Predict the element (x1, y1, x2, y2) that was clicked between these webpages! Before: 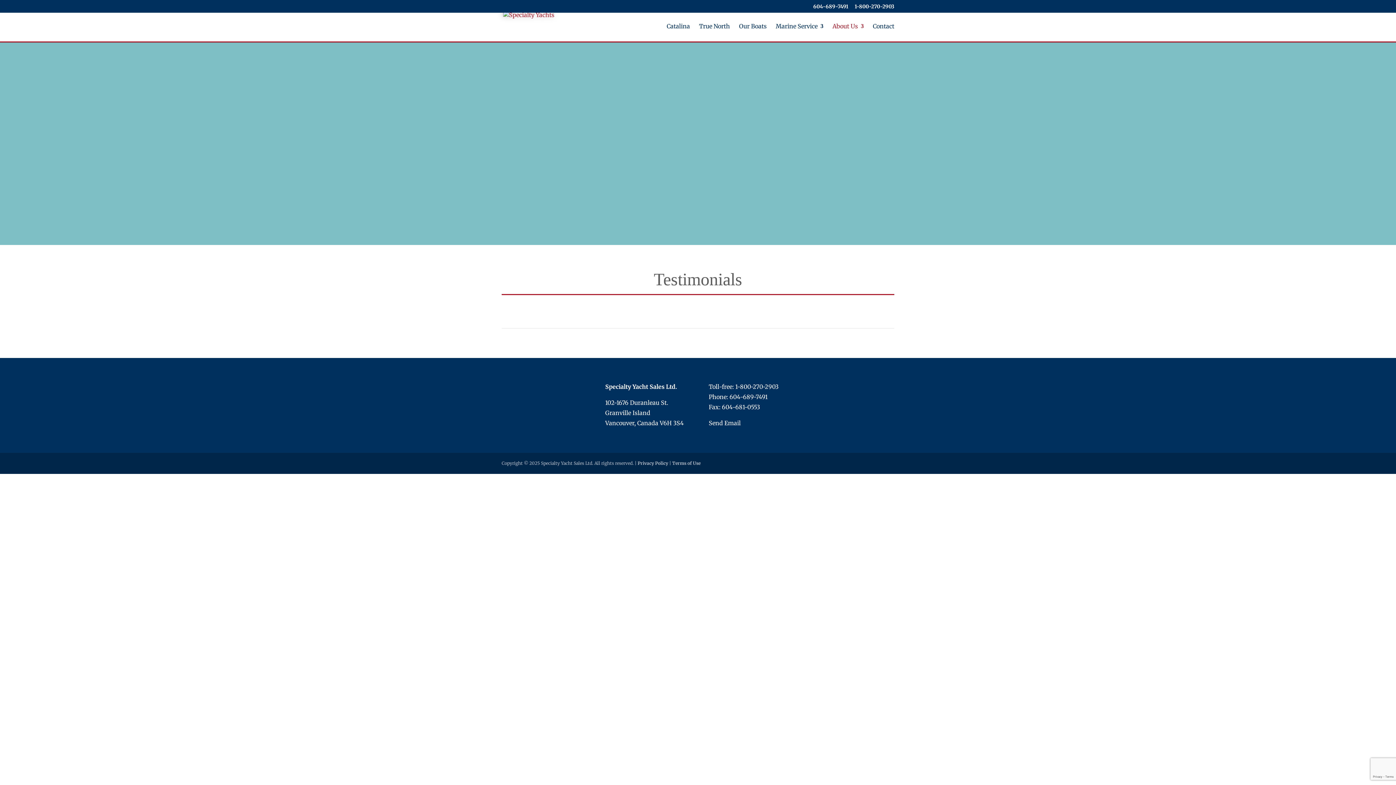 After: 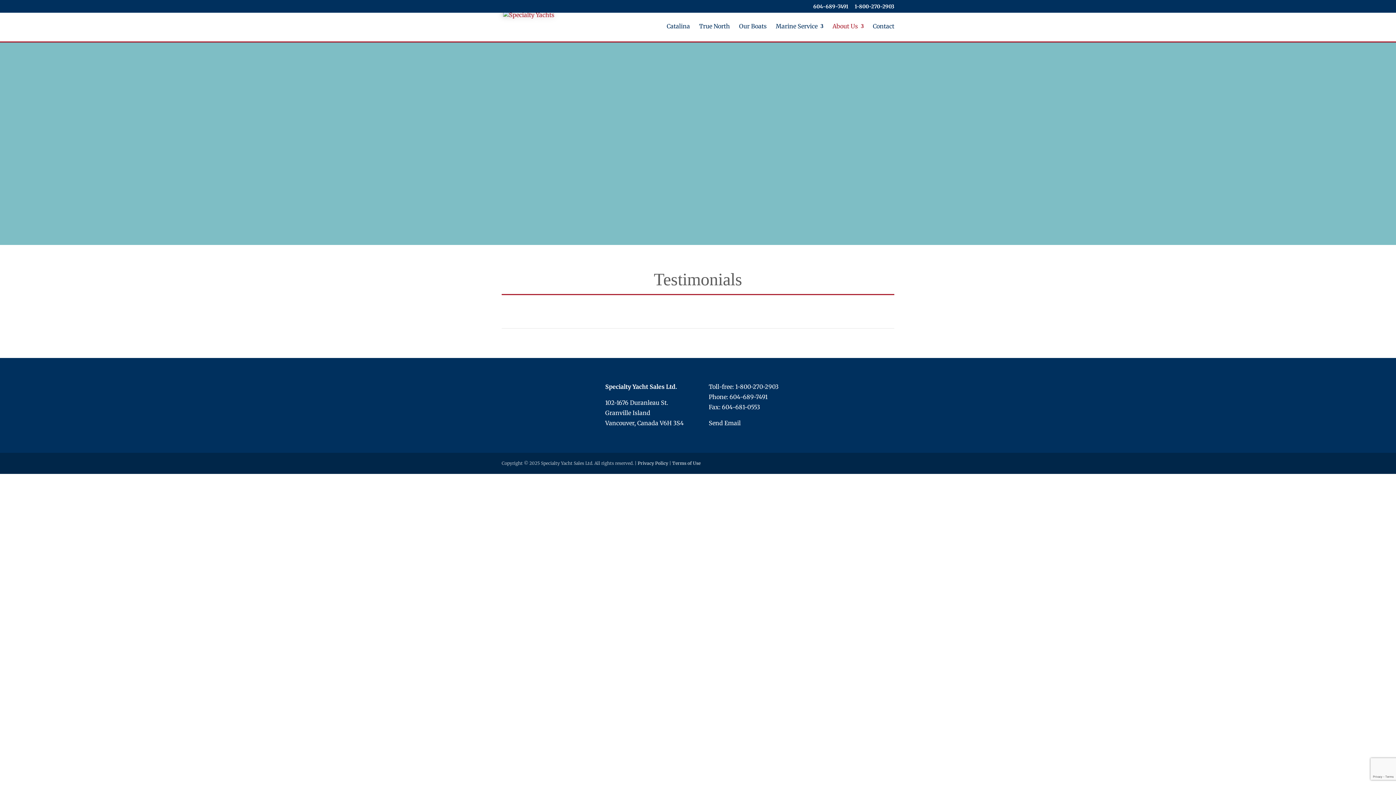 Action: bbox: (503, 37, 554, 44)